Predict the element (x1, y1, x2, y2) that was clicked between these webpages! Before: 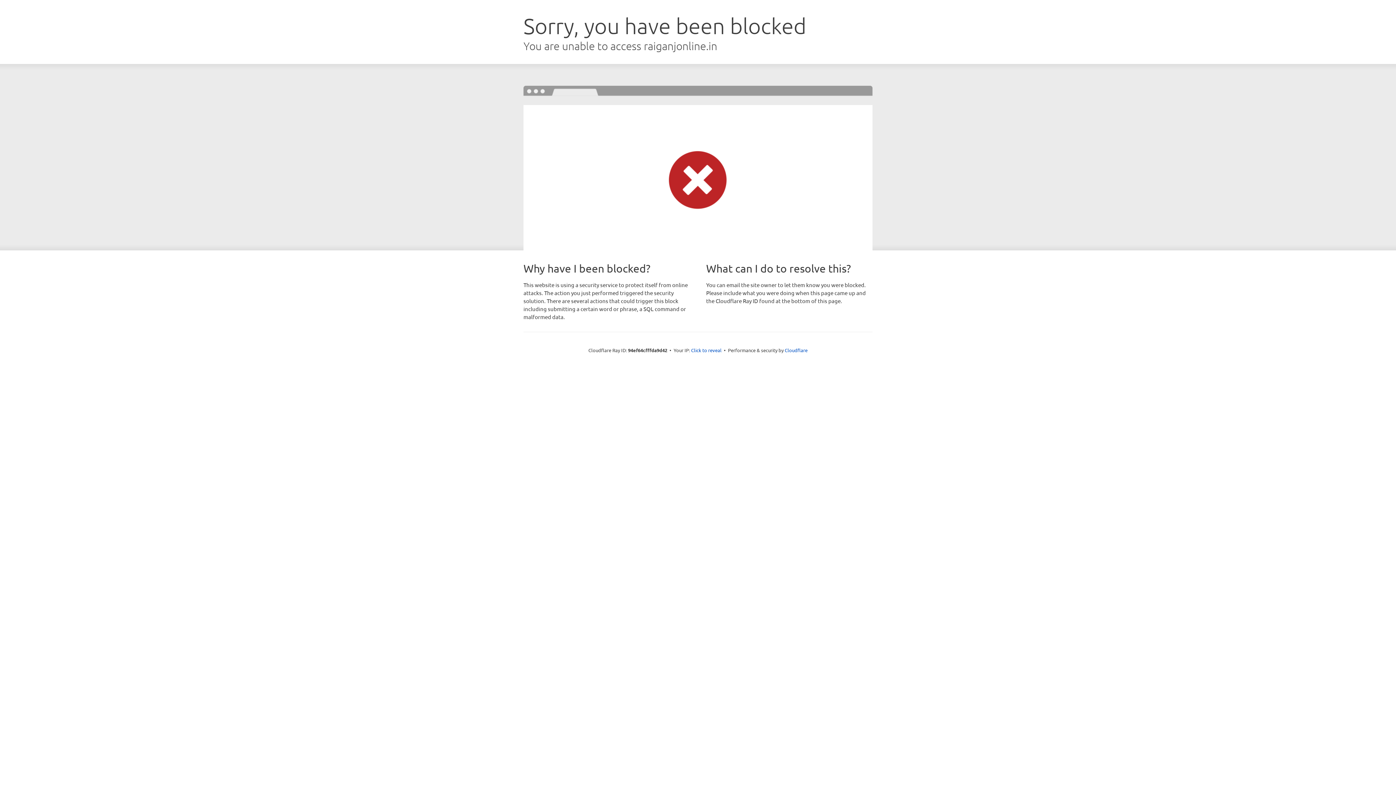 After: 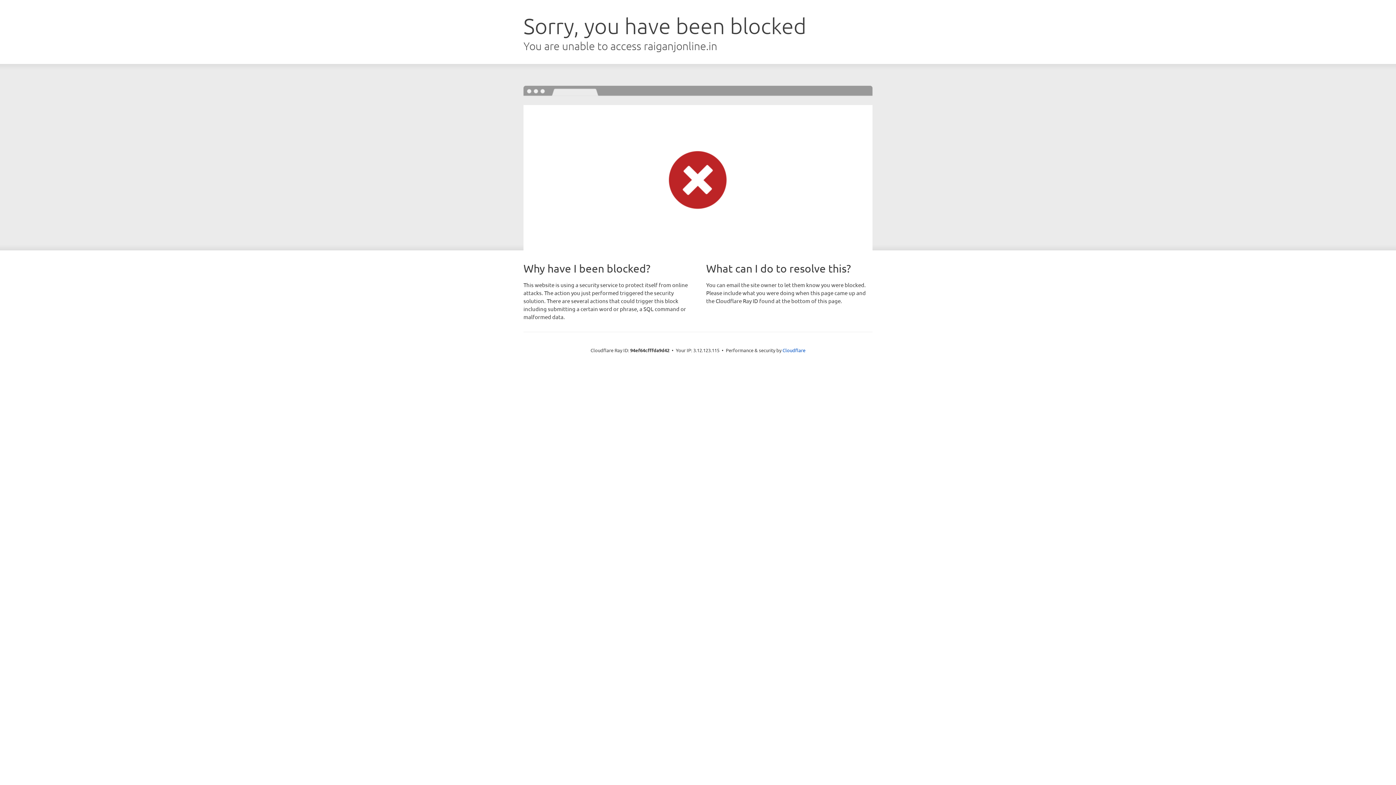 Action: label: Click to reveal bbox: (691, 346, 721, 353)